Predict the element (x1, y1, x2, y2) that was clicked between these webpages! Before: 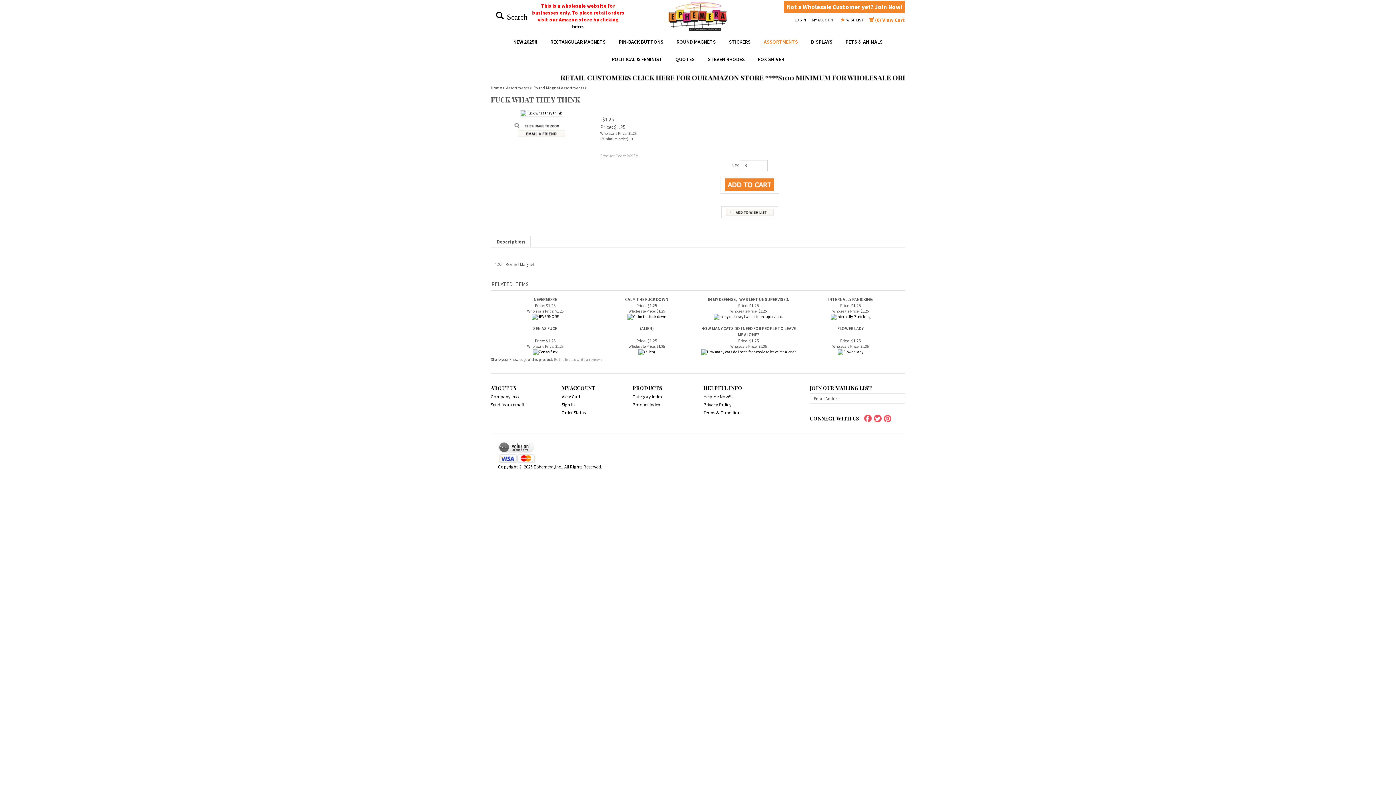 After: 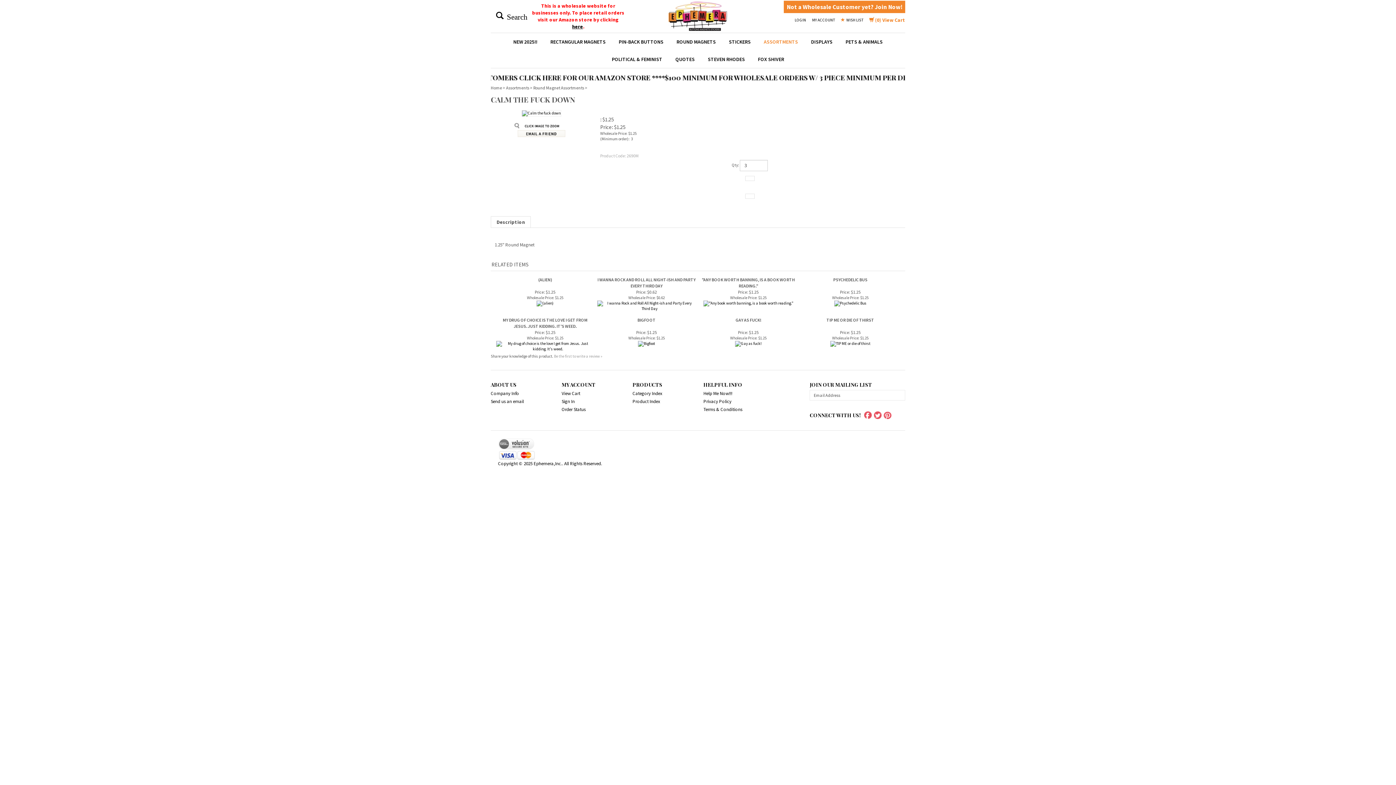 Action: bbox: (627, 300, 666, 305)